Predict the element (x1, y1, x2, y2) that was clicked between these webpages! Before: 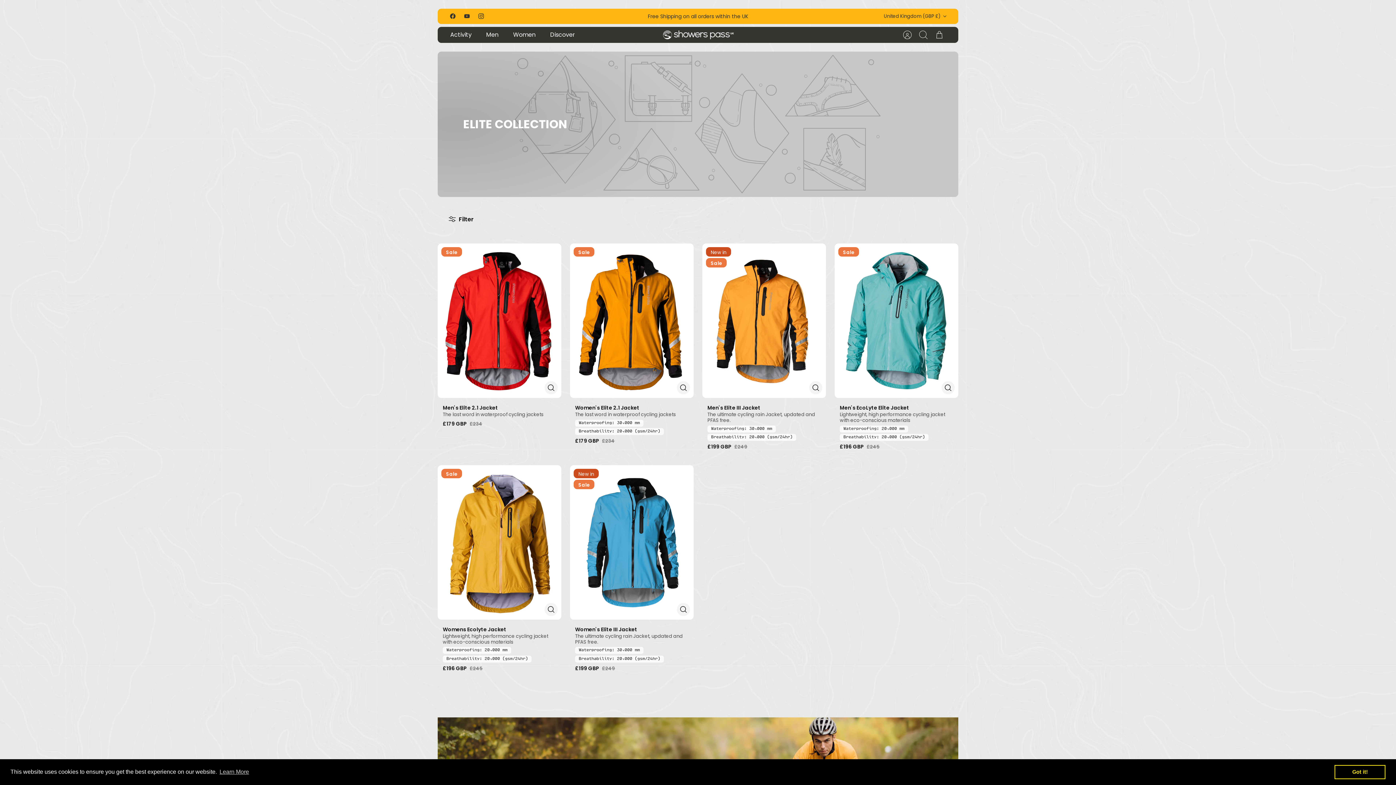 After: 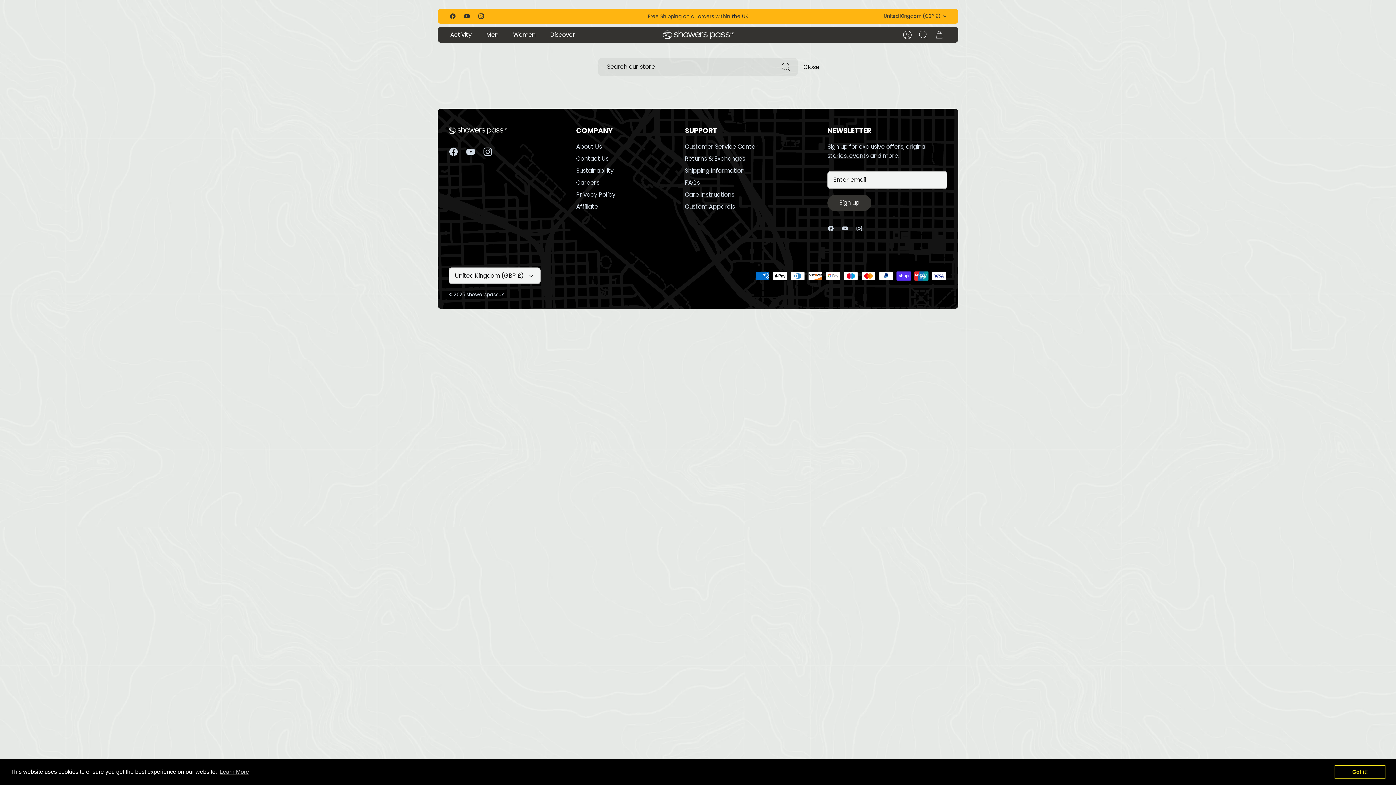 Action: bbox: (915, 26, 931, 42) label: Search